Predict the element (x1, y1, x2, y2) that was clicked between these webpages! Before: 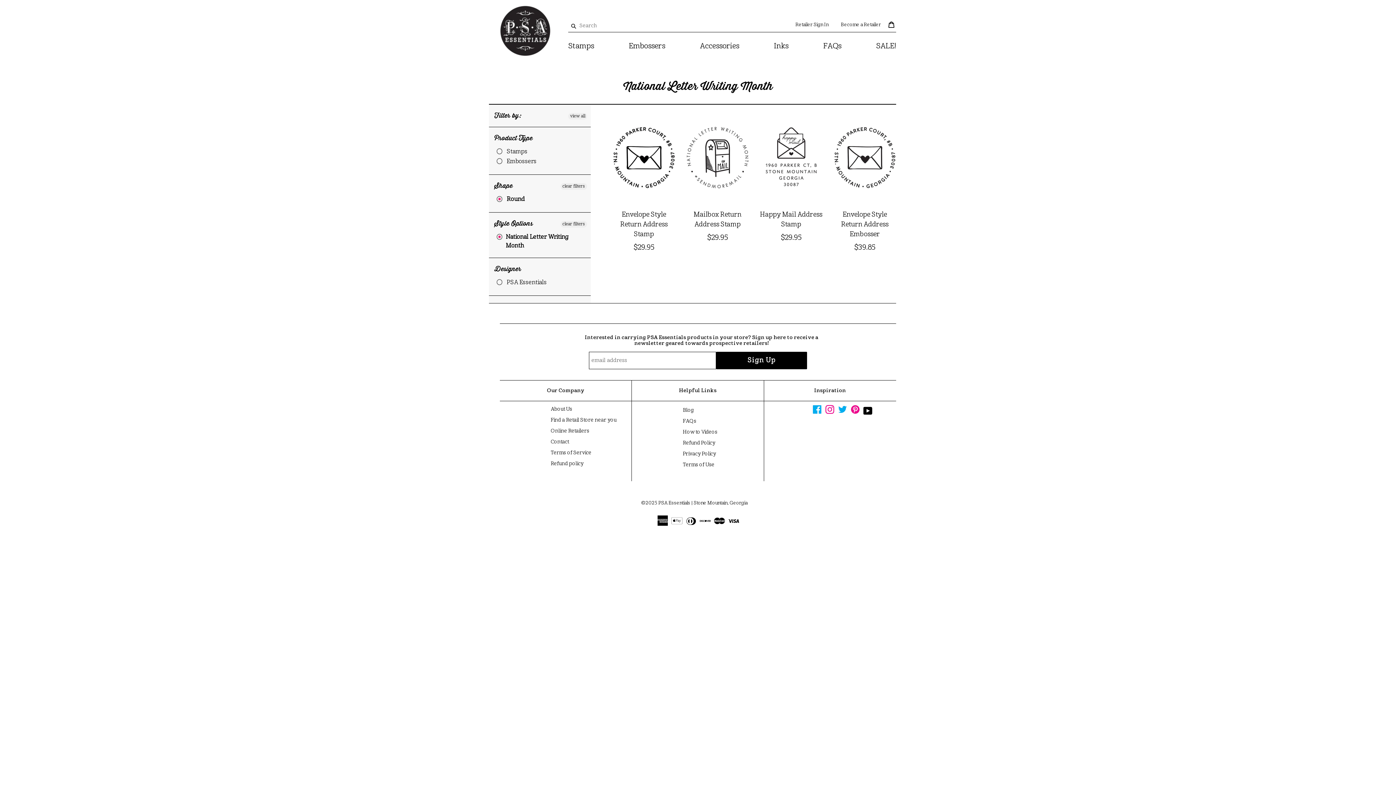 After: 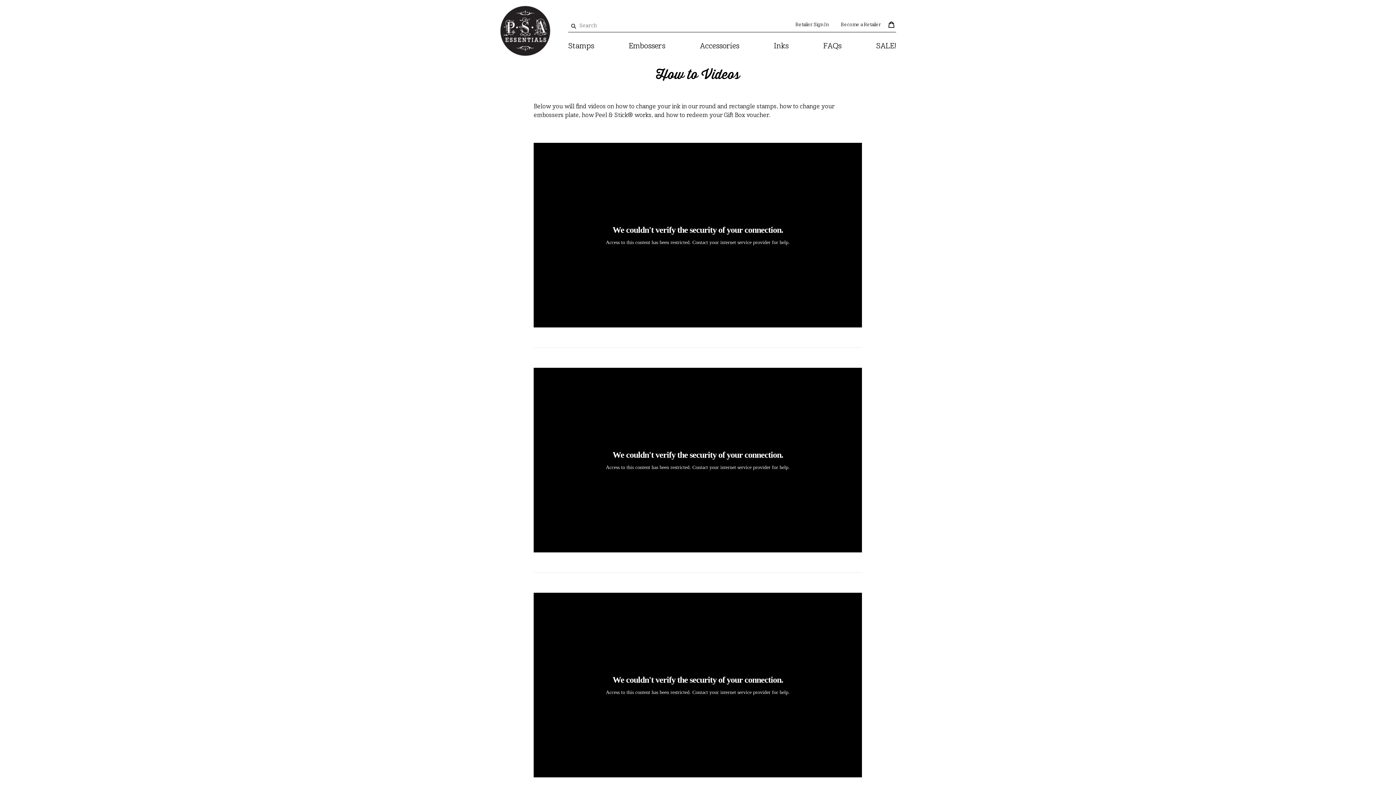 Action: label: How to Videos bbox: (683, 429, 717, 434)